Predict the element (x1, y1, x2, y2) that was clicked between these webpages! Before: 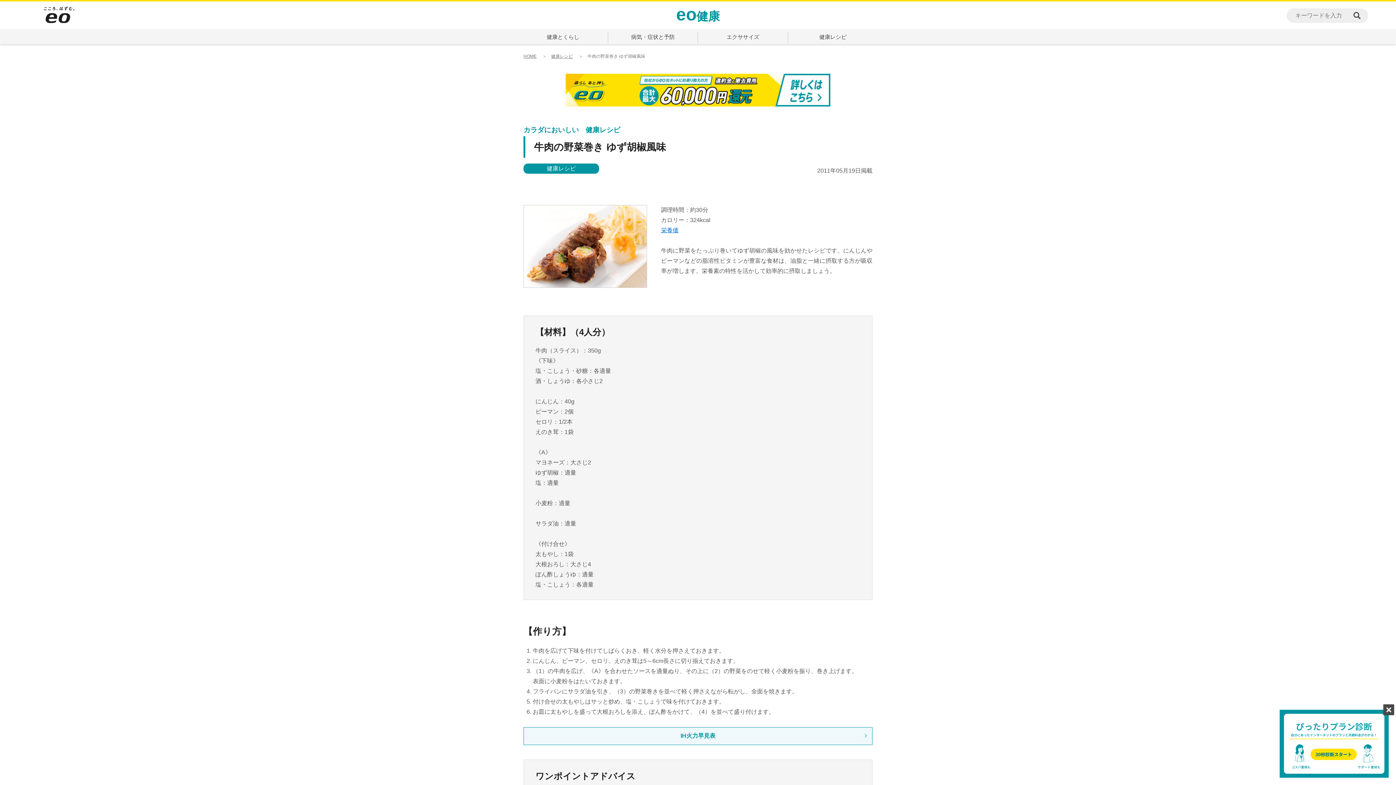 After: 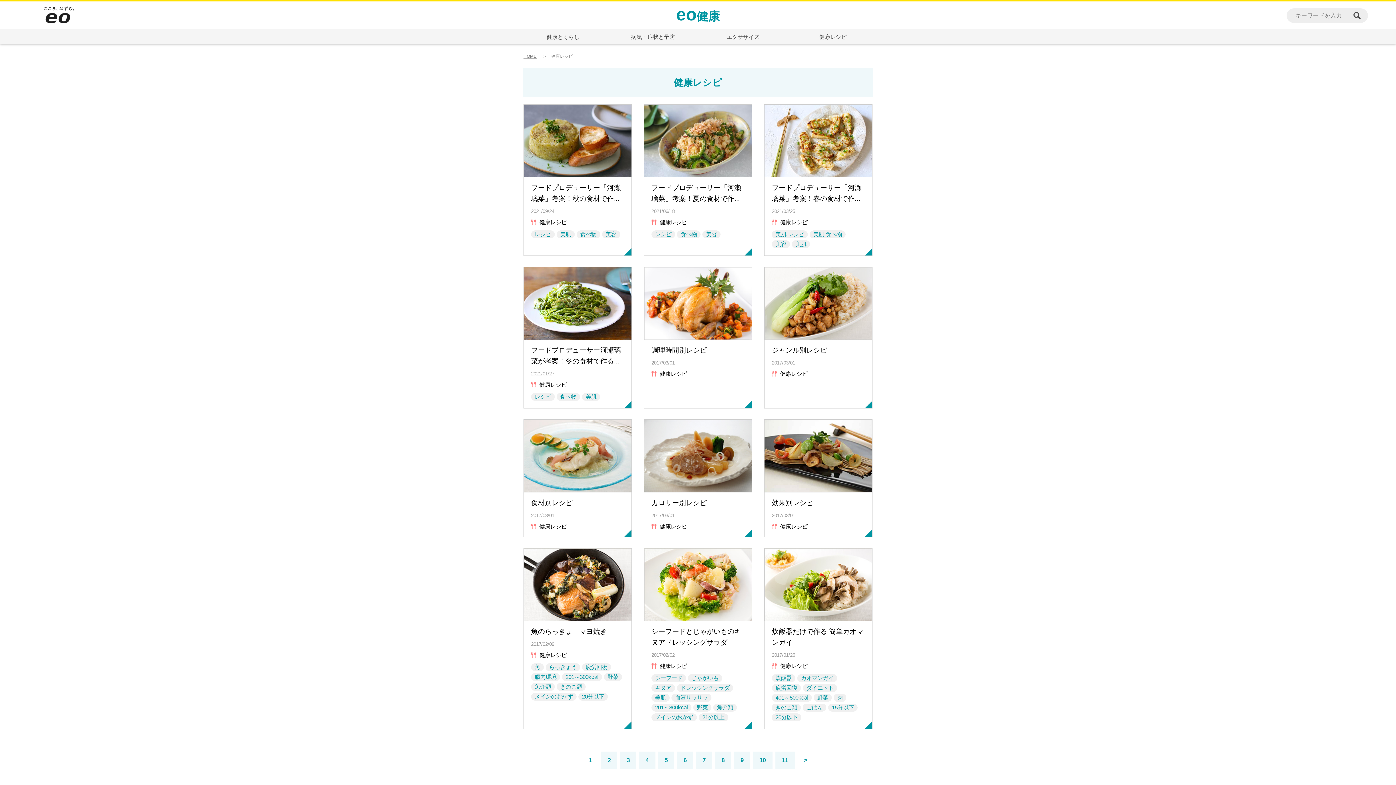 Action: bbox: (551, 53, 573, 58) label: 健康レシピ